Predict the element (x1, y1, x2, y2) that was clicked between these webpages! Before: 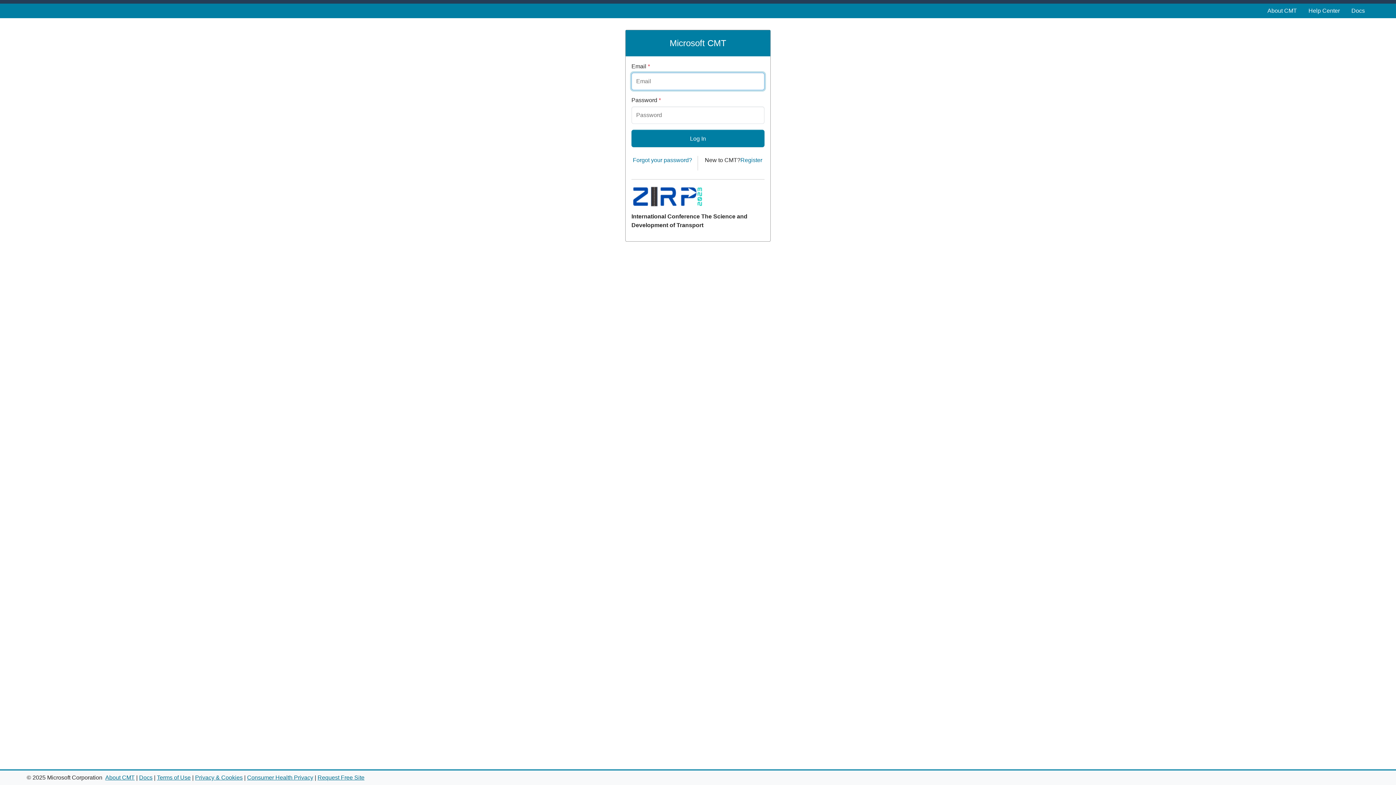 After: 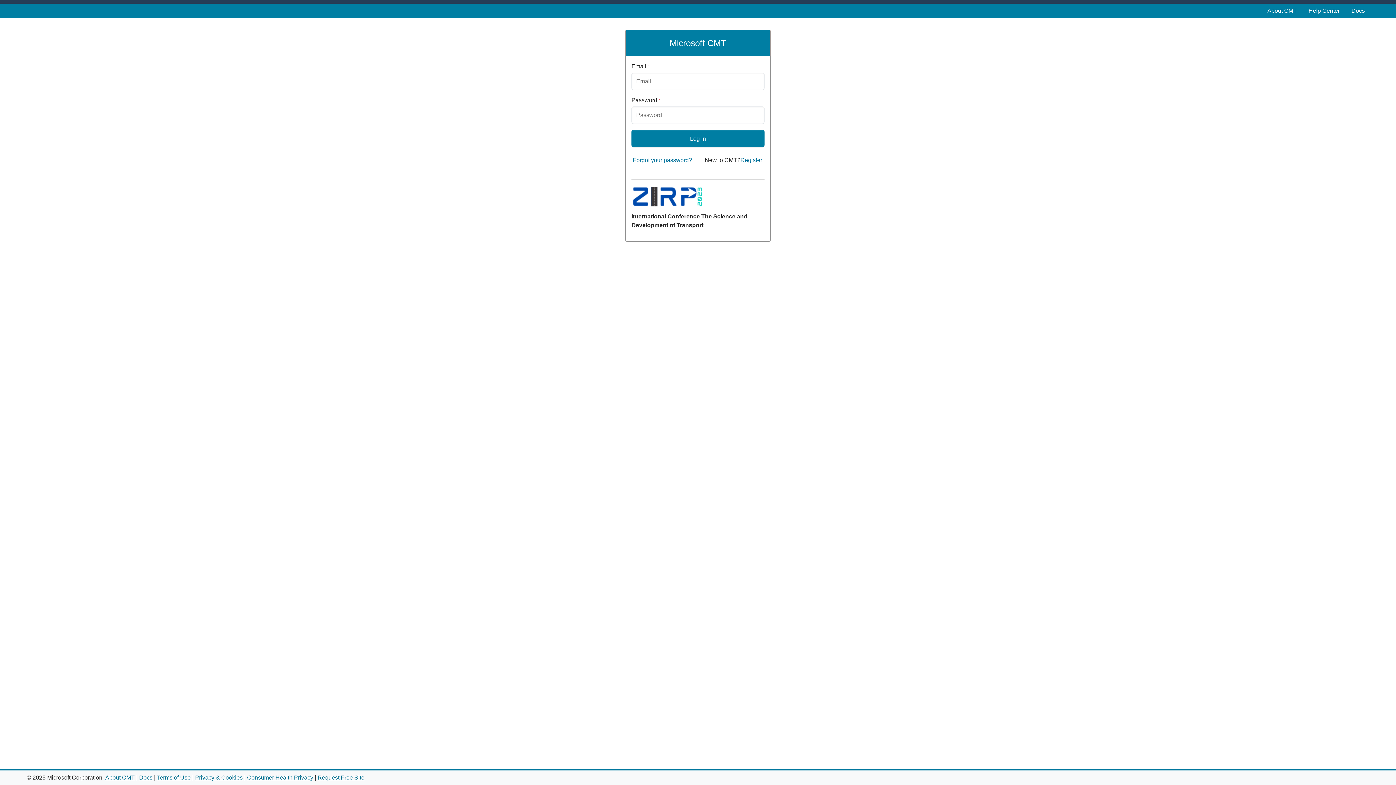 Action: bbox: (317, 774, 364, 781) label: Request Free Site